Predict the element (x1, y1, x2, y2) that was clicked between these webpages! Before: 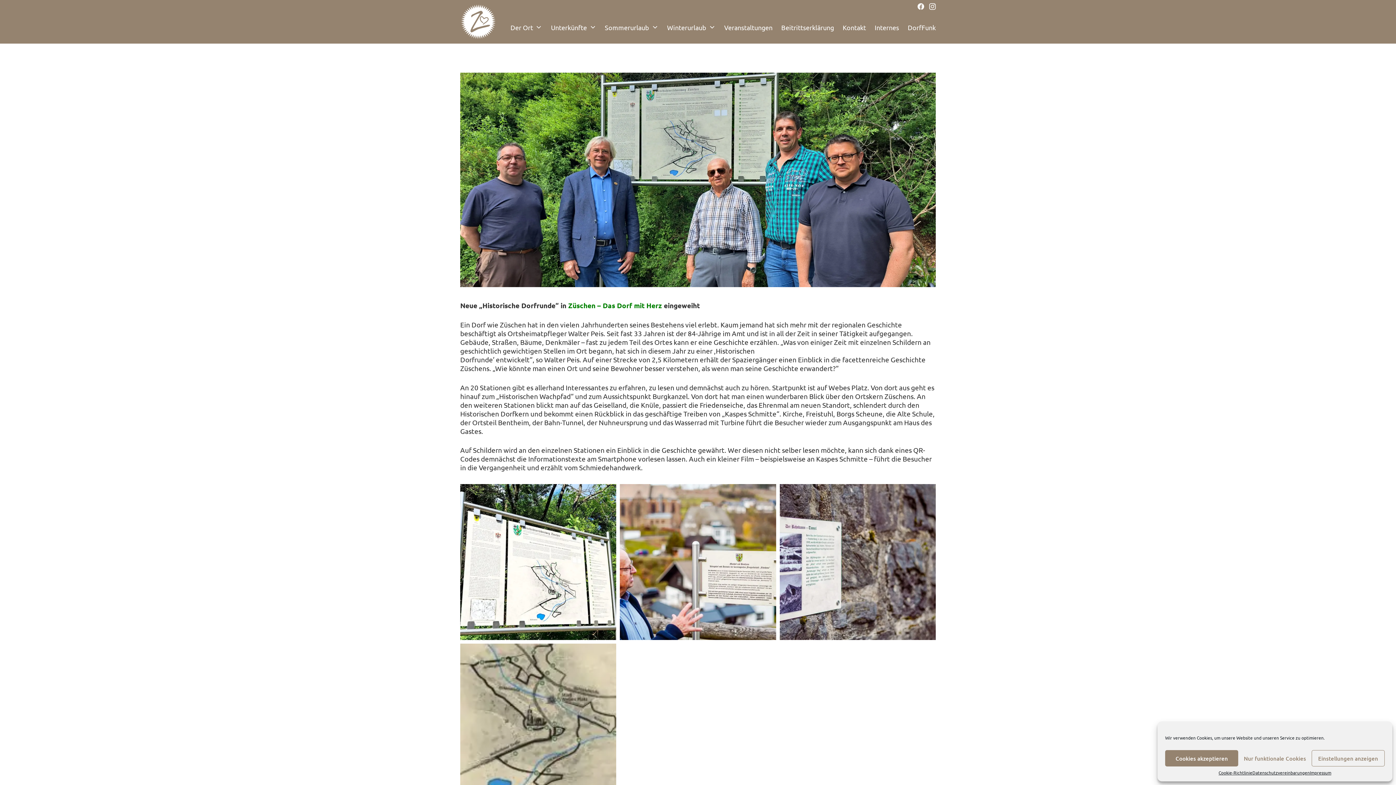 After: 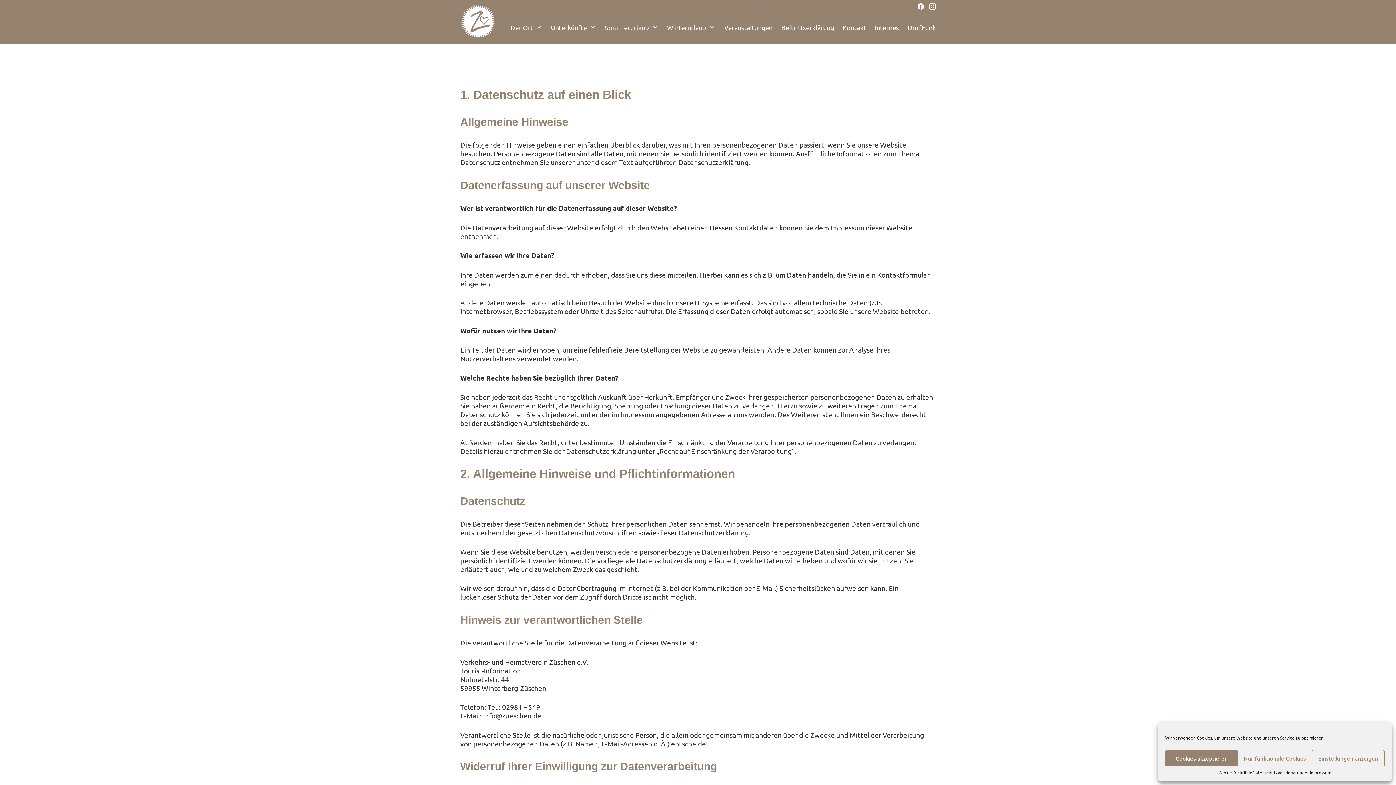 Action: bbox: (1252, 770, 1310, 776) label: Datenschutzvereinbarungen